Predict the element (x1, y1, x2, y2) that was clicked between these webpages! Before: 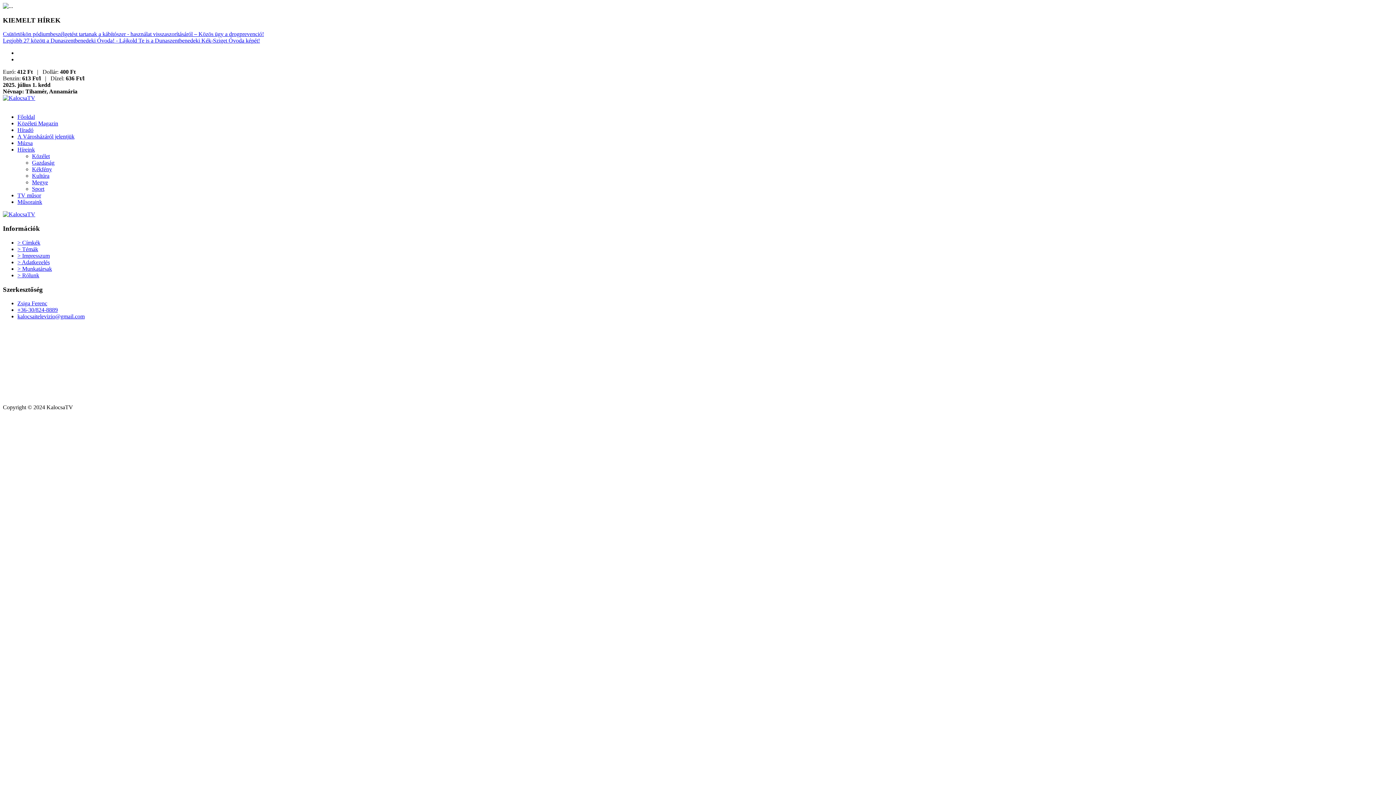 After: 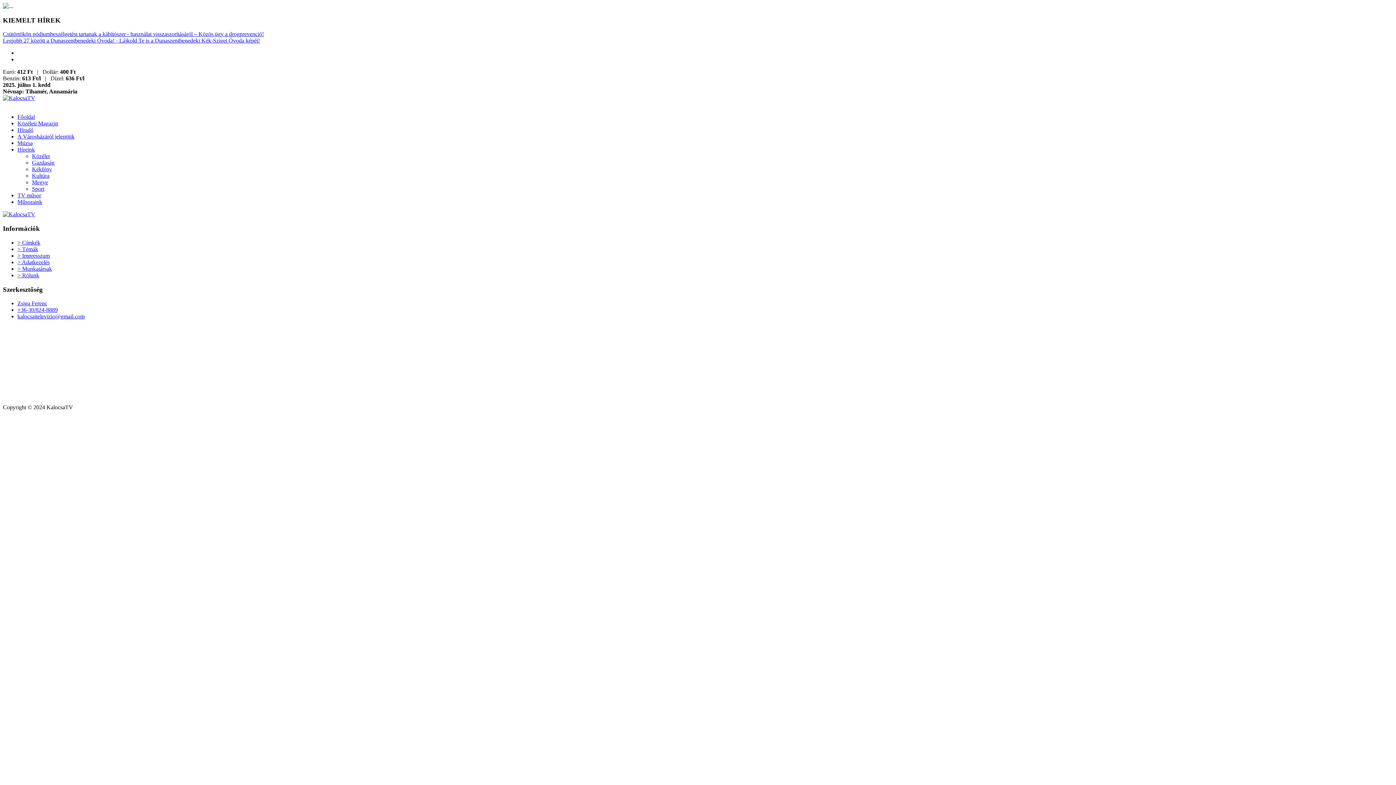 Action: bbox: (2, 95, 35, 101)